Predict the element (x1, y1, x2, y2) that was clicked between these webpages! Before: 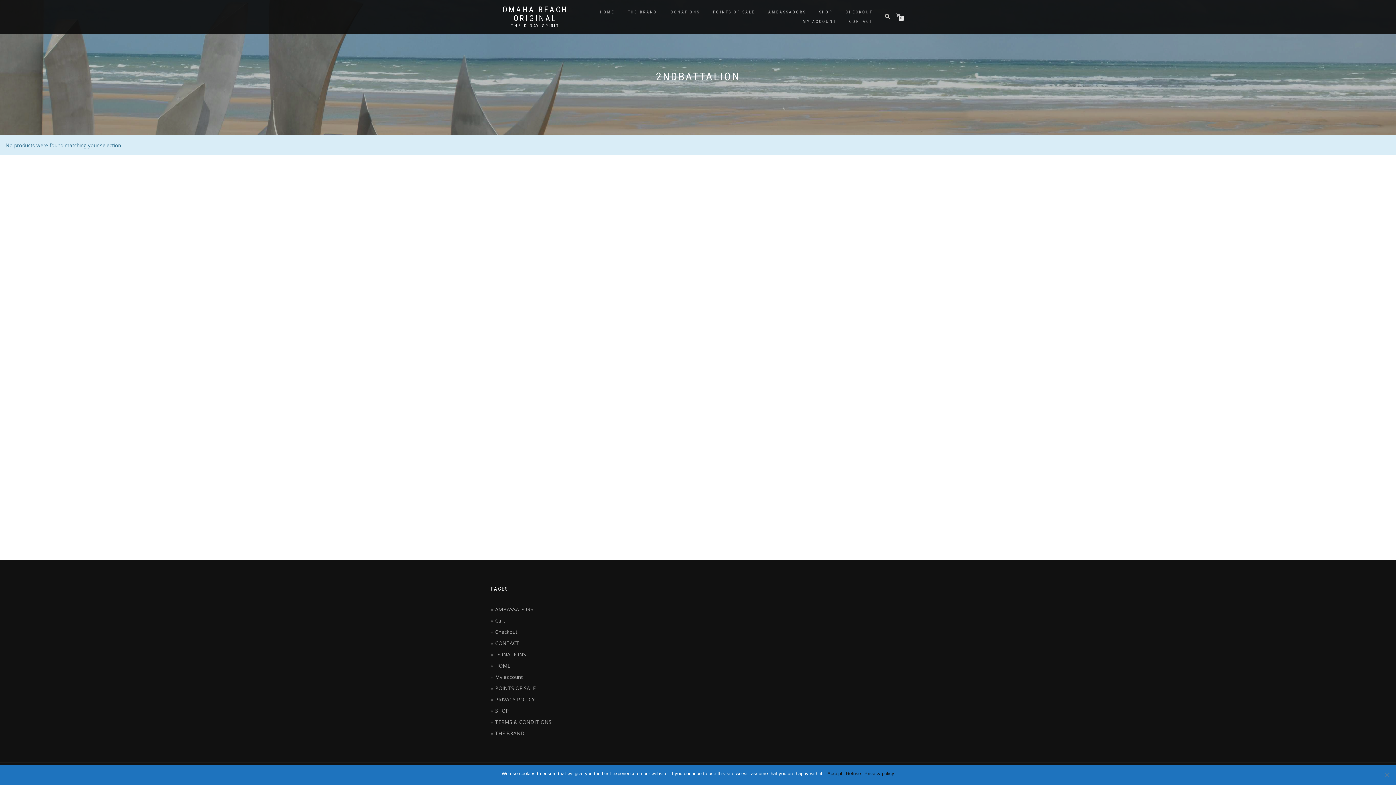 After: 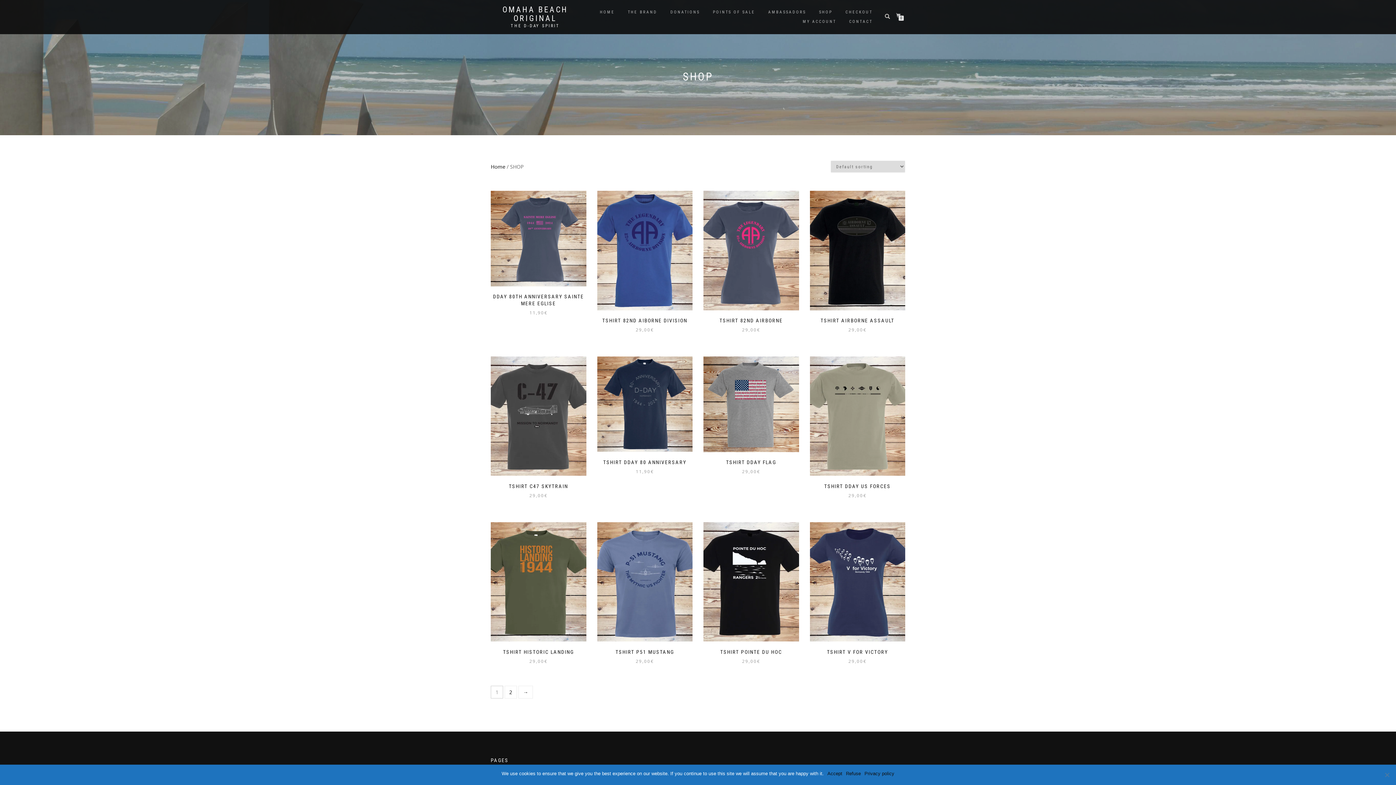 Action: label: SHOP bbox: (813, 7, 838, 17)